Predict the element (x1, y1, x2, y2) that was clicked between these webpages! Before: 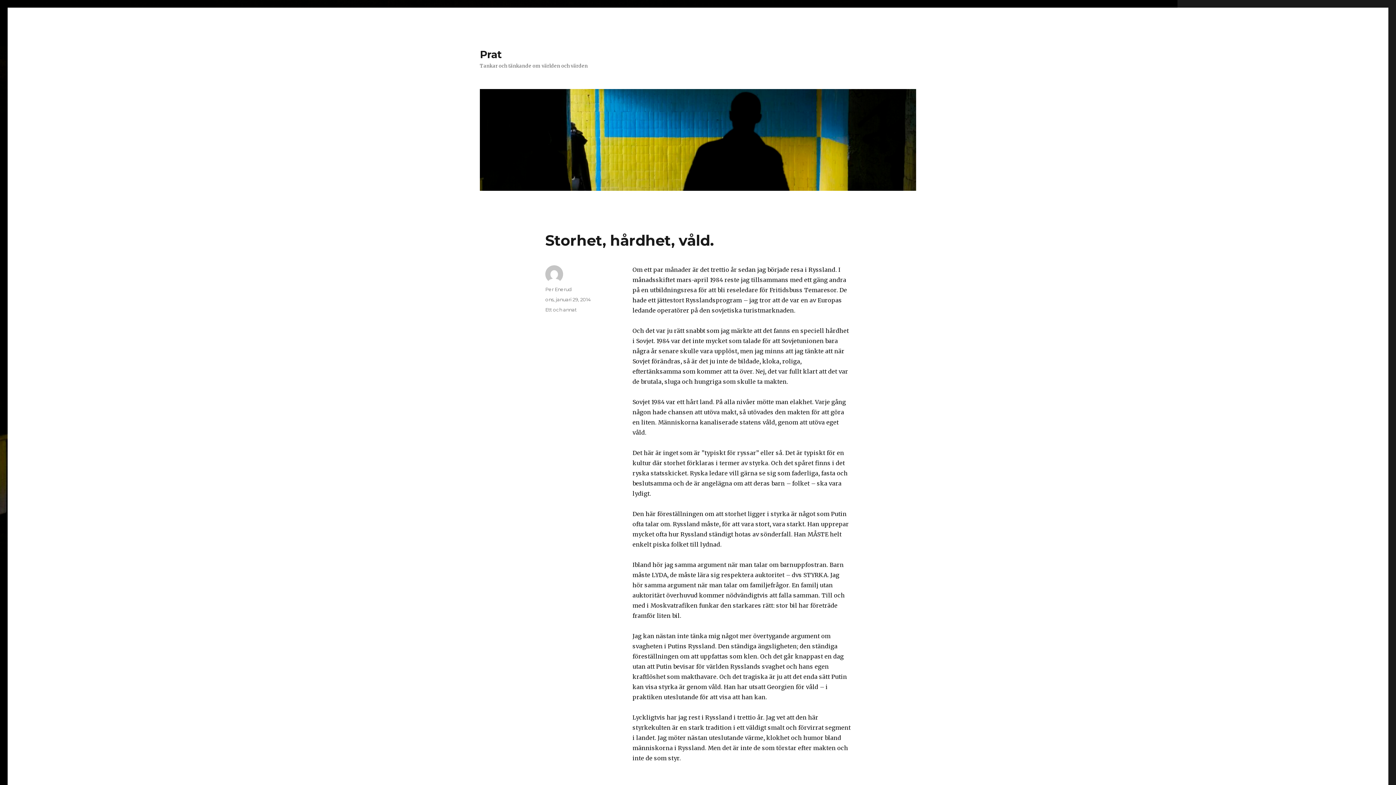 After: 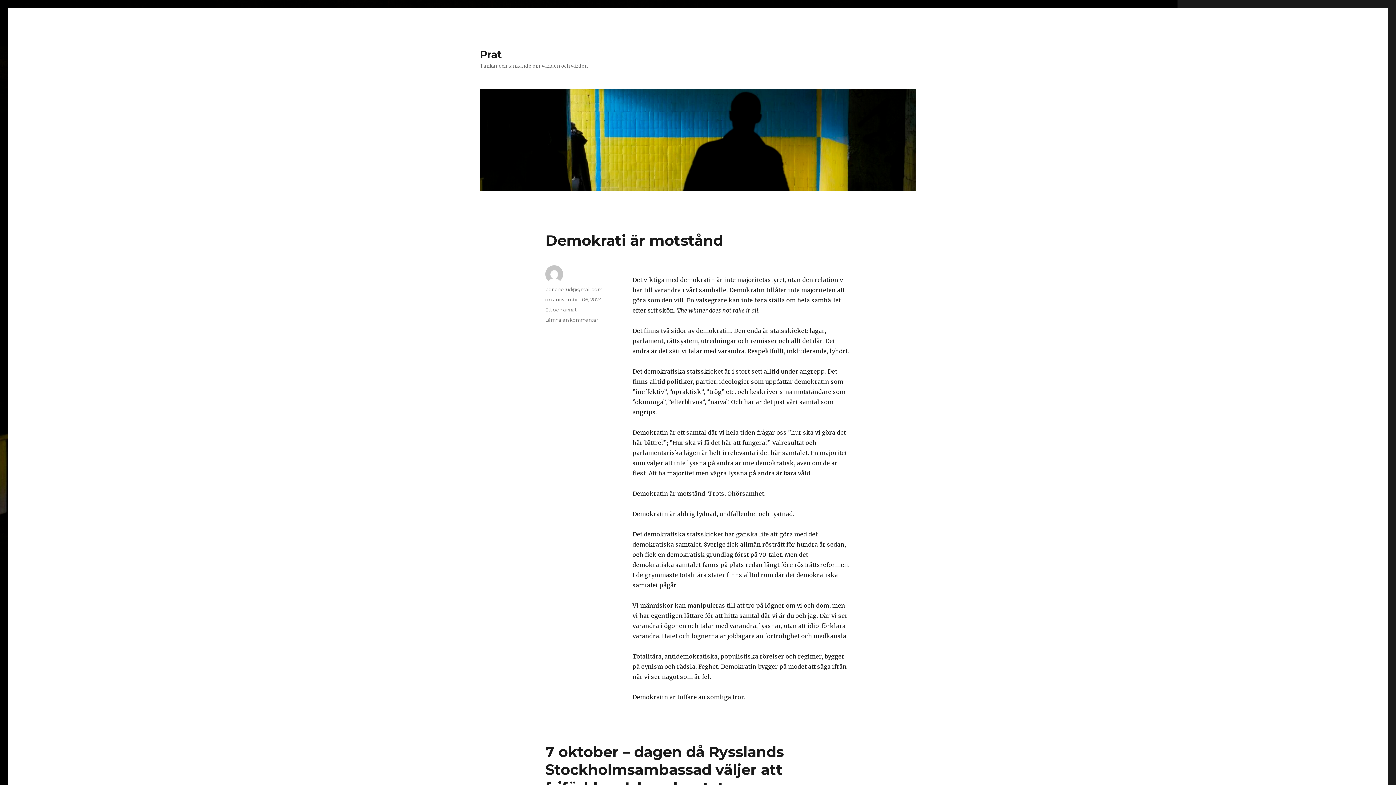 Action: bbox: (480, 89, 916, 190)